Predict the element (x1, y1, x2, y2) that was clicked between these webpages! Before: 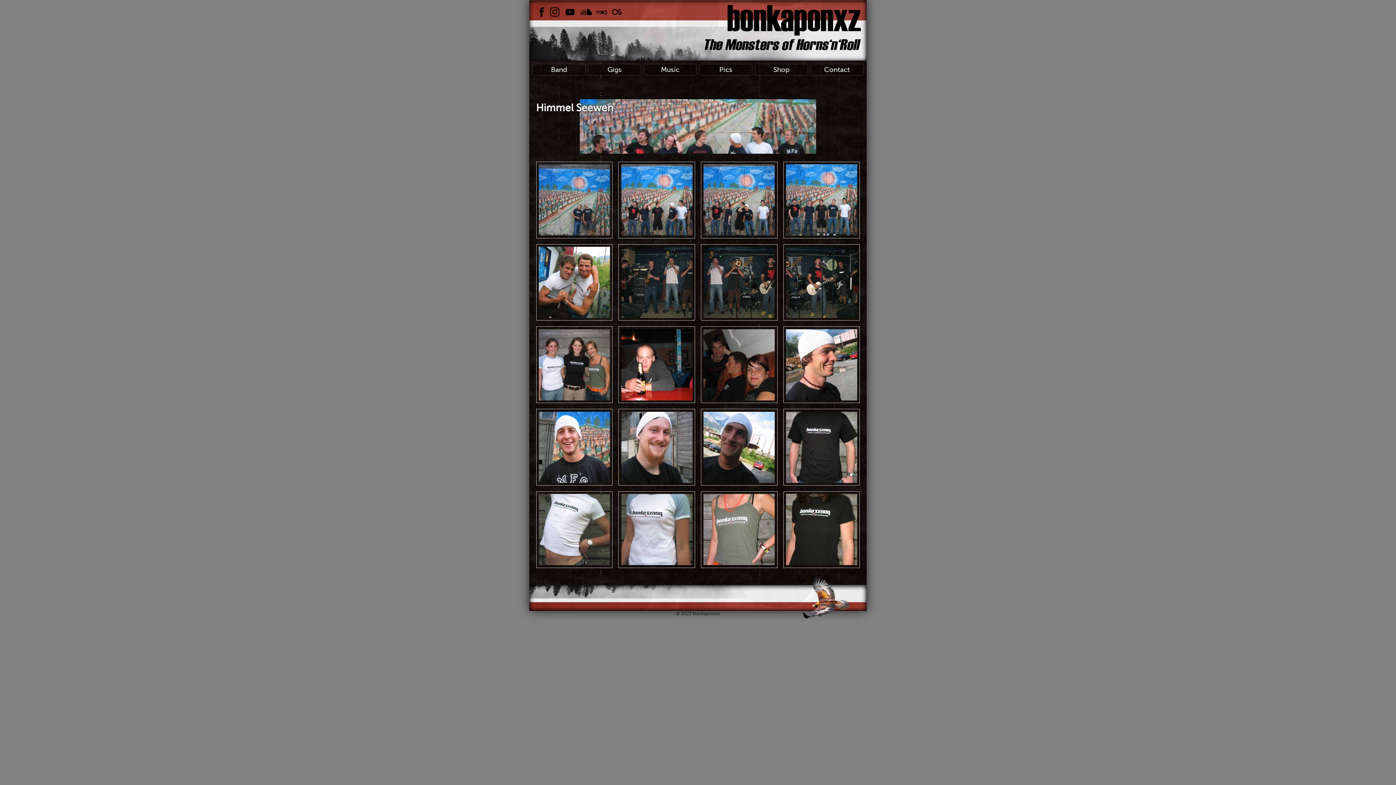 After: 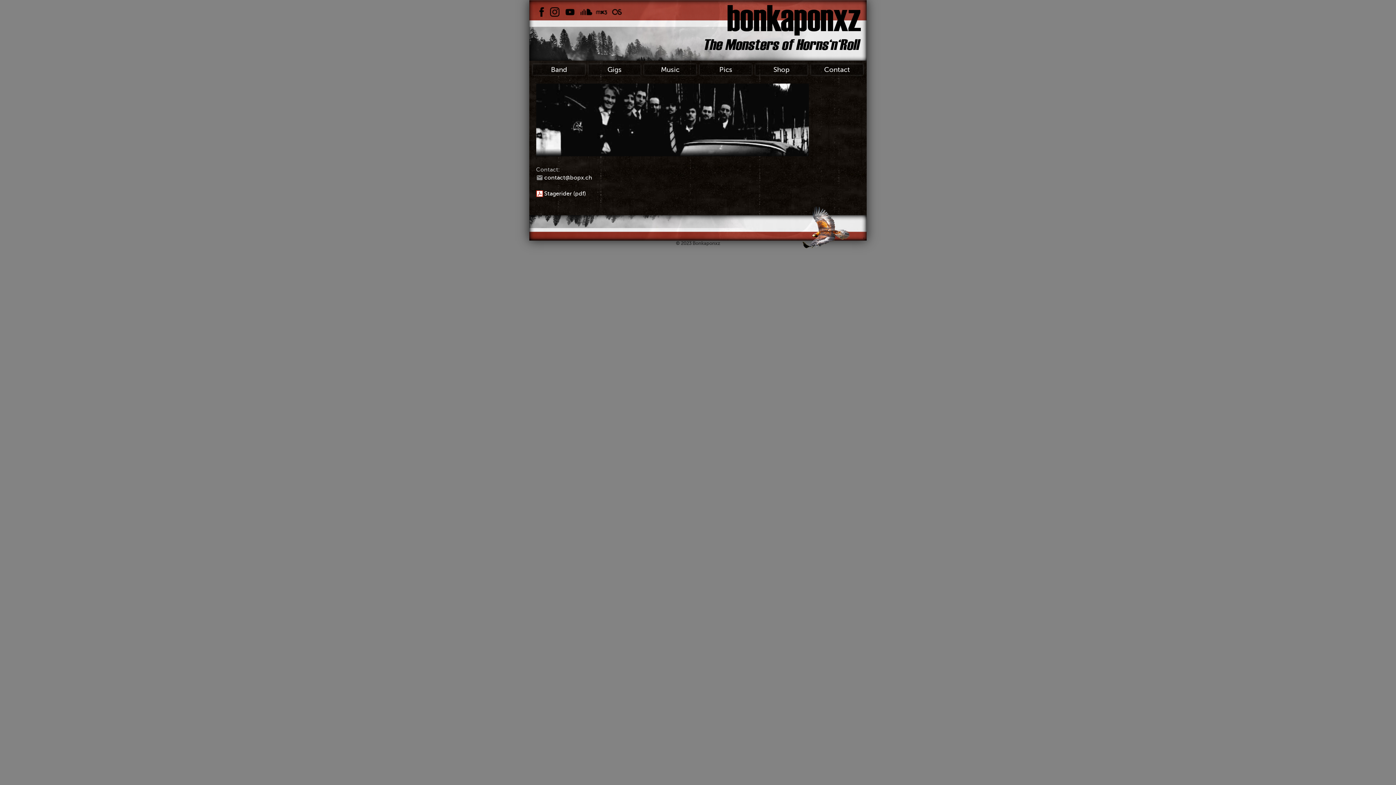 Action: bbox: (811, 64, 863, 74) label: Contact